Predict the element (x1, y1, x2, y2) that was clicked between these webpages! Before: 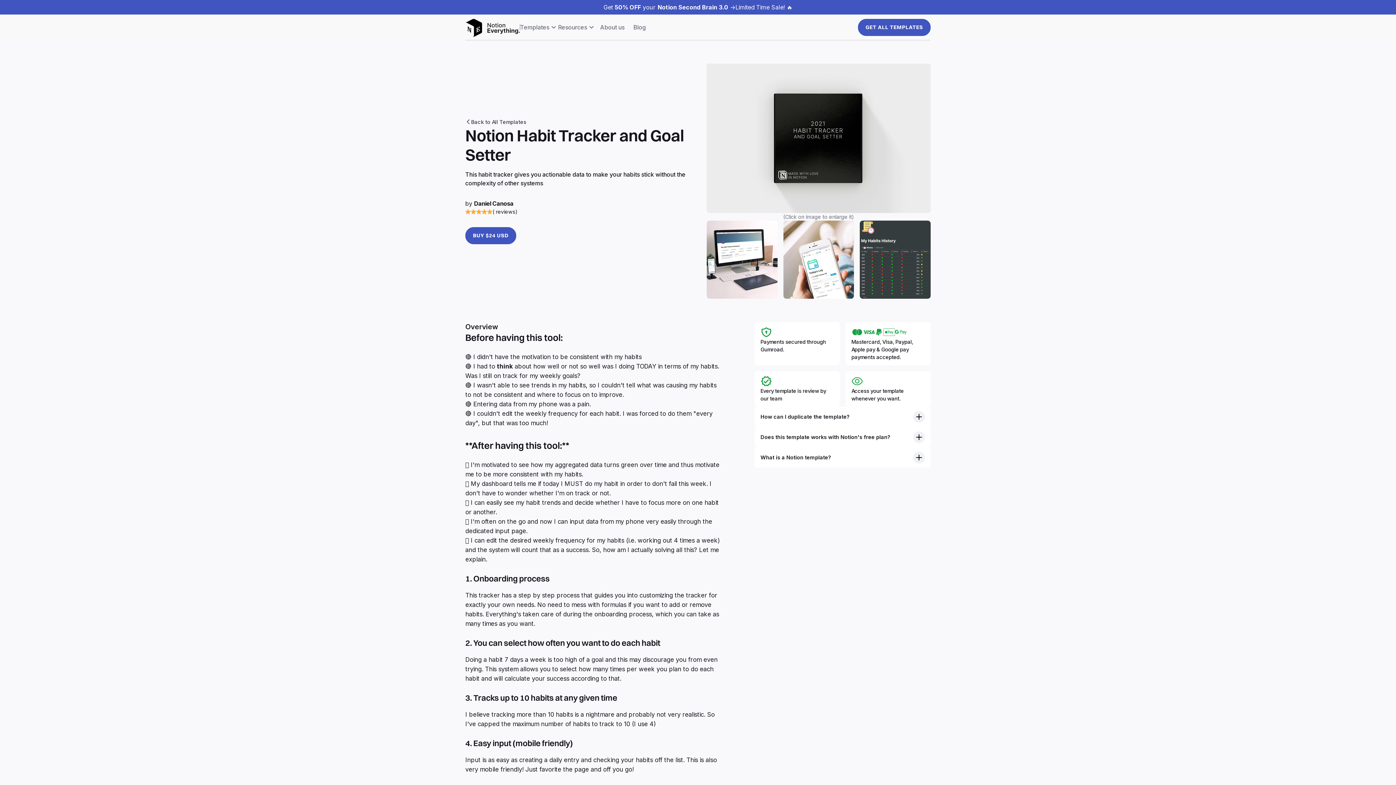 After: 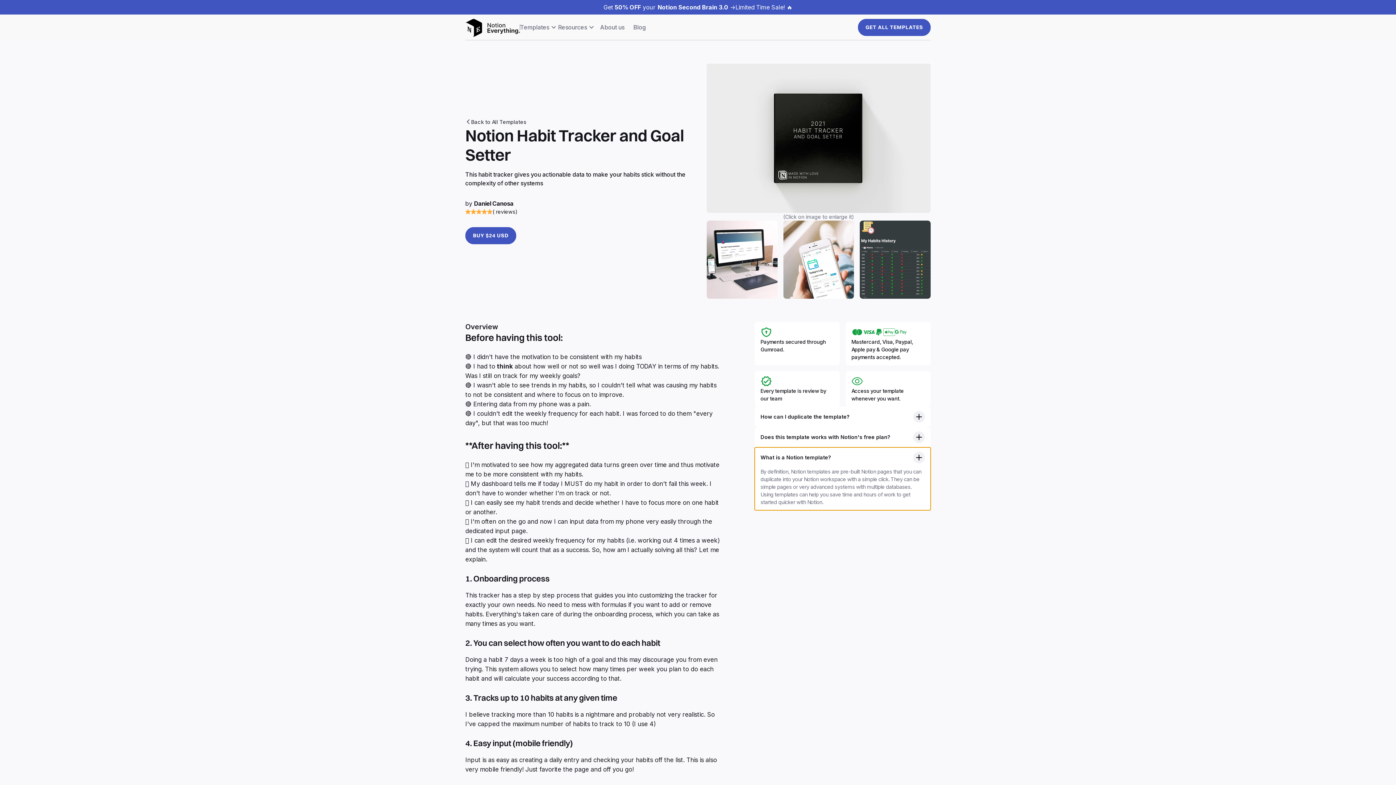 Action: bbox: (754, 447, 930, 467) label: What is a Notion template?